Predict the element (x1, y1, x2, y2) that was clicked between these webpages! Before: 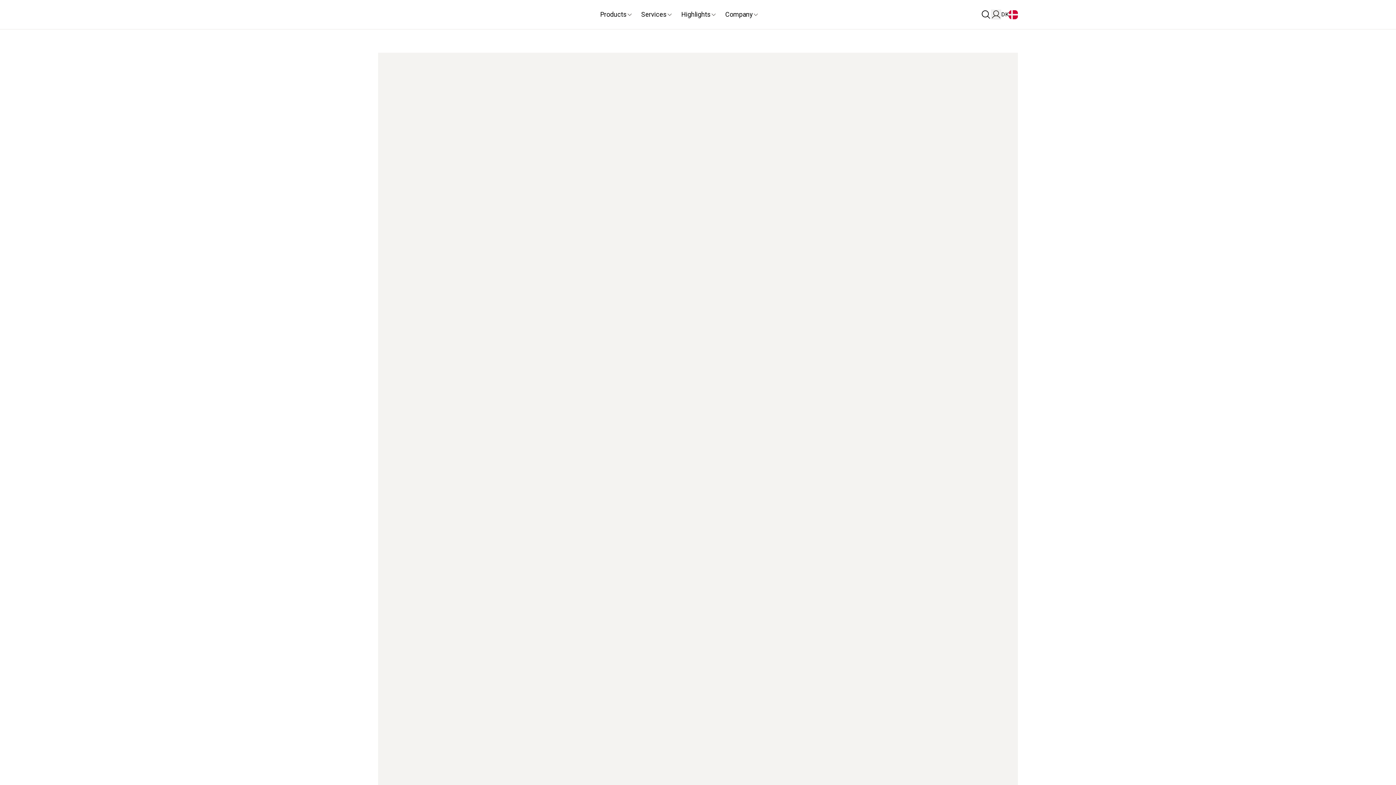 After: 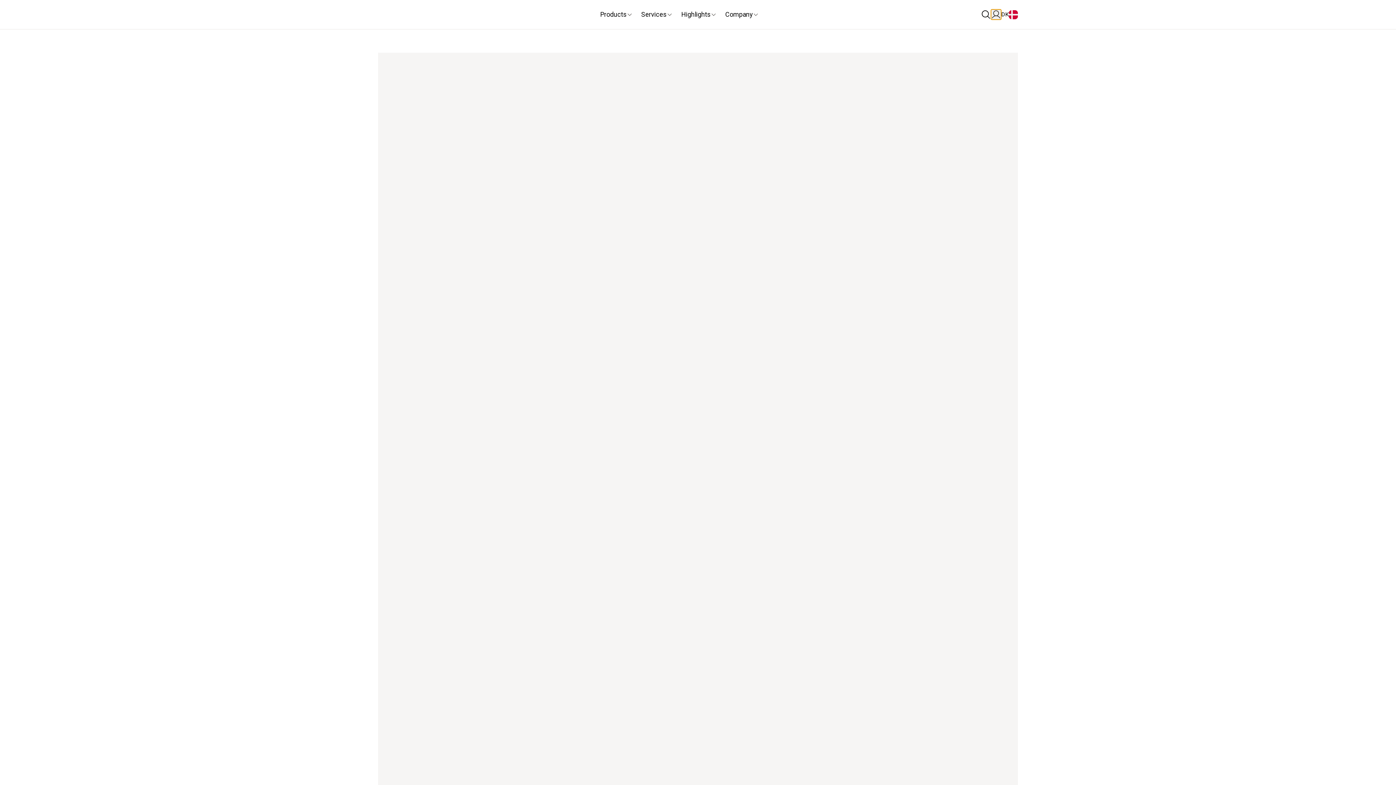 Action: bbox: (991, 9, 1001, 19)